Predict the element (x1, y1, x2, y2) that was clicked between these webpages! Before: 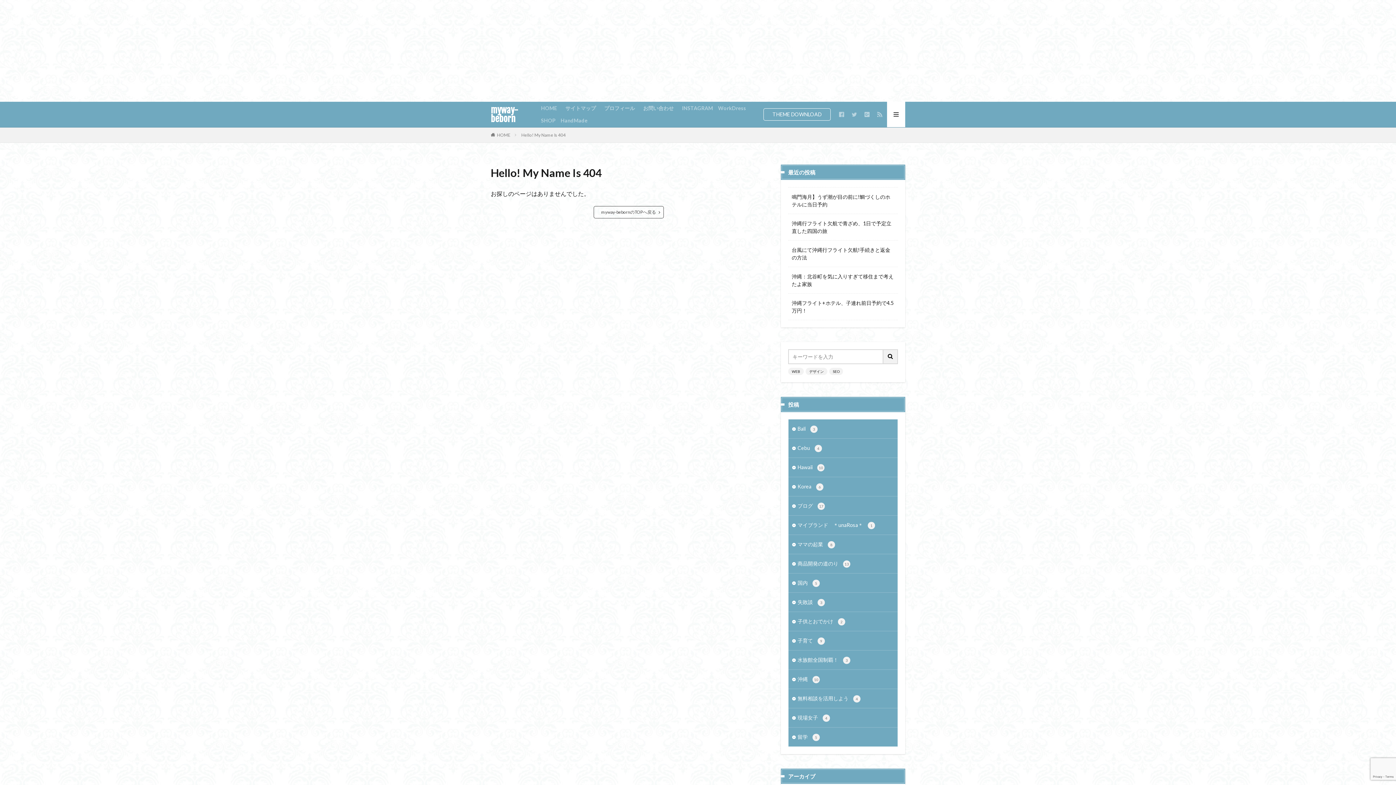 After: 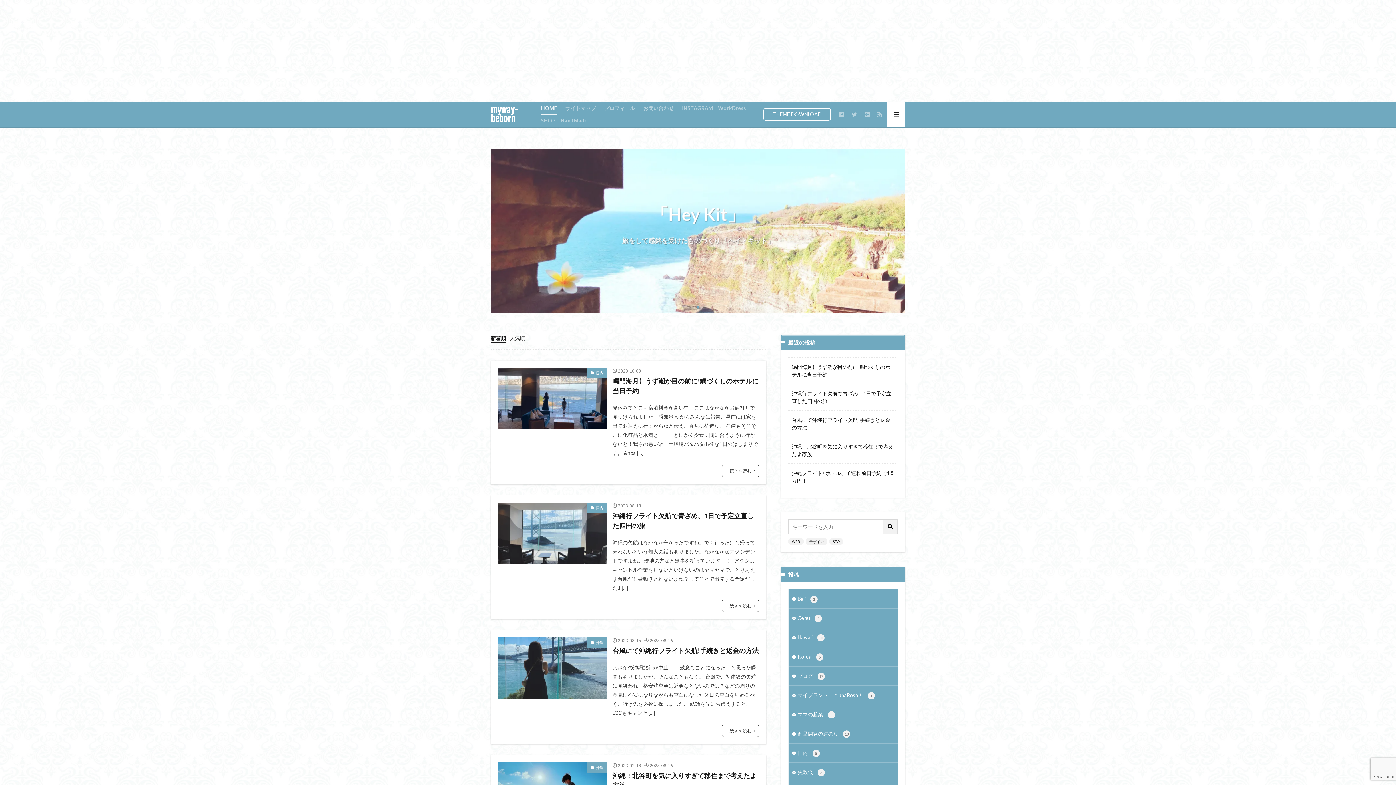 Action: bbox: (497, 132, 510, 137) label: HOME